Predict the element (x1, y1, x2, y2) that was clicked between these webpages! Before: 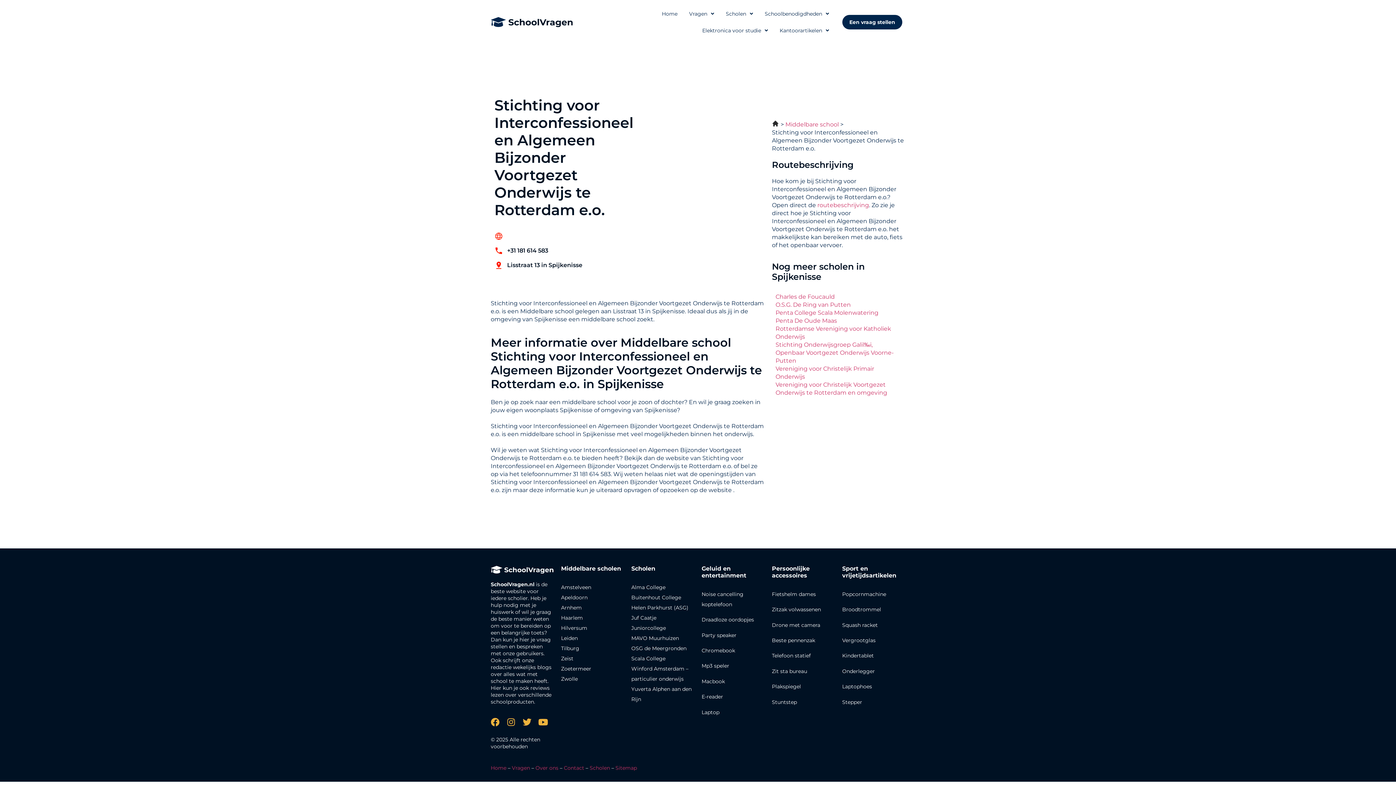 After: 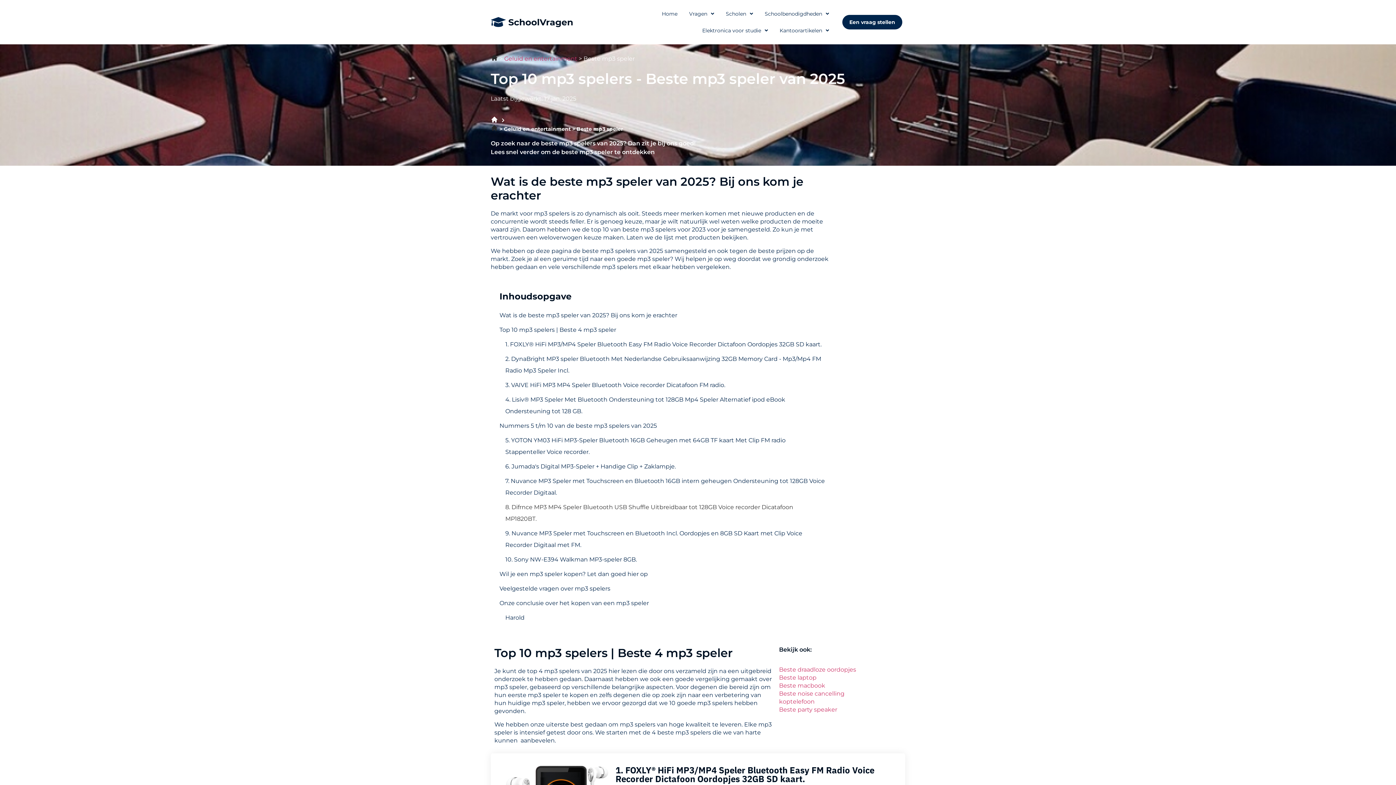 Action: bbox: (701, 663, 729, 669) label: Mp3 speler